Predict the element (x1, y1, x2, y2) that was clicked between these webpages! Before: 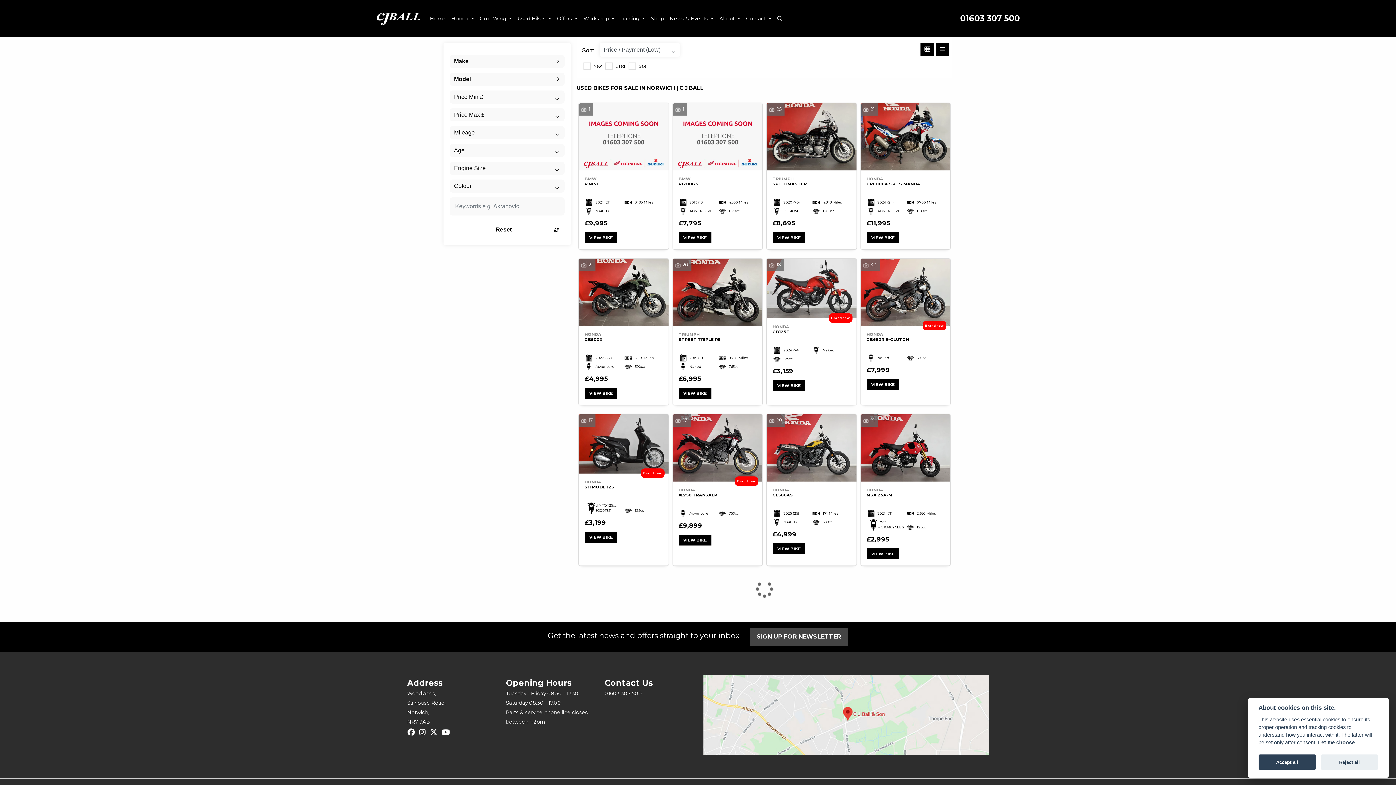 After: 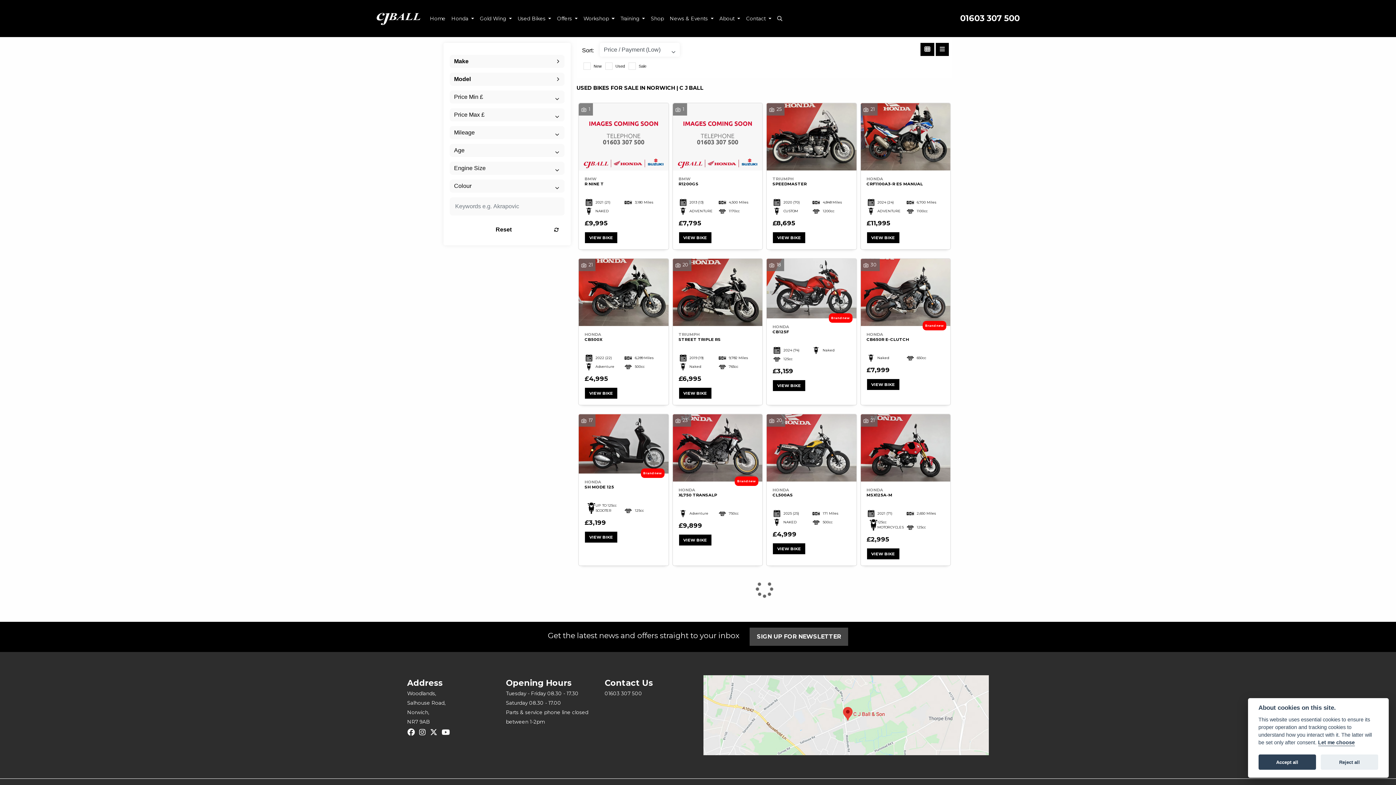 Action: bbox: (441, 726, 454, 738)